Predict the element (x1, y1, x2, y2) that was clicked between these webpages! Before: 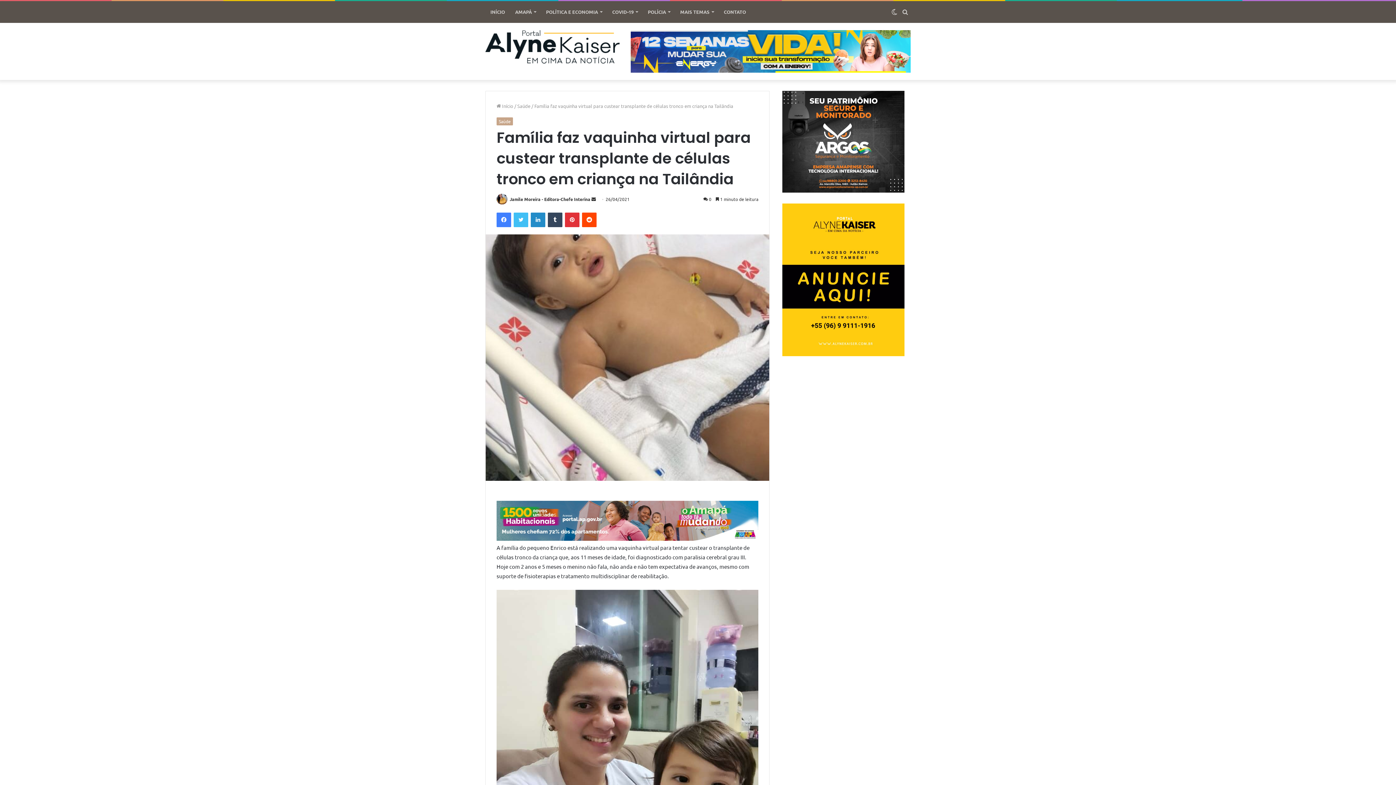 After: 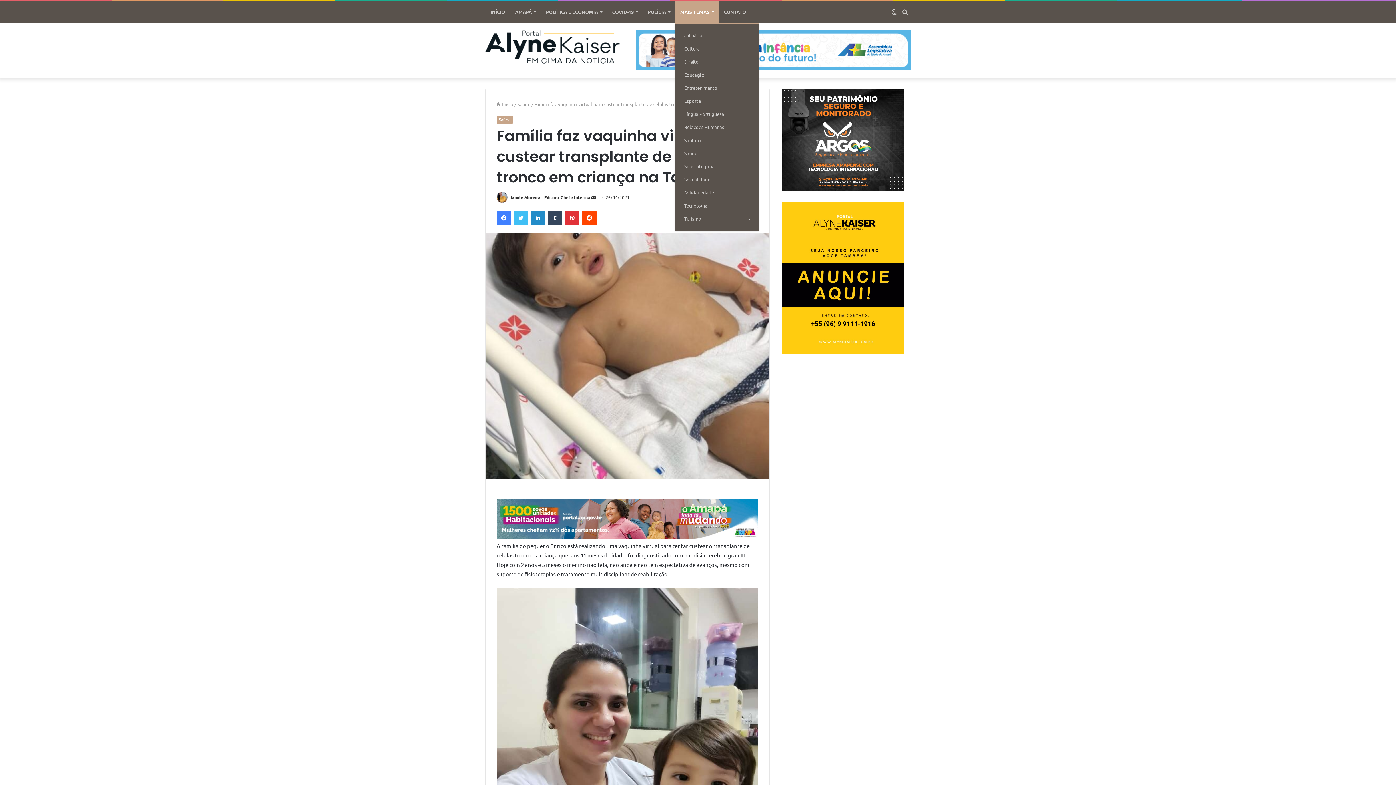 Action: label: MAIS TEMAS bbox: (675, 1, 718, 22)